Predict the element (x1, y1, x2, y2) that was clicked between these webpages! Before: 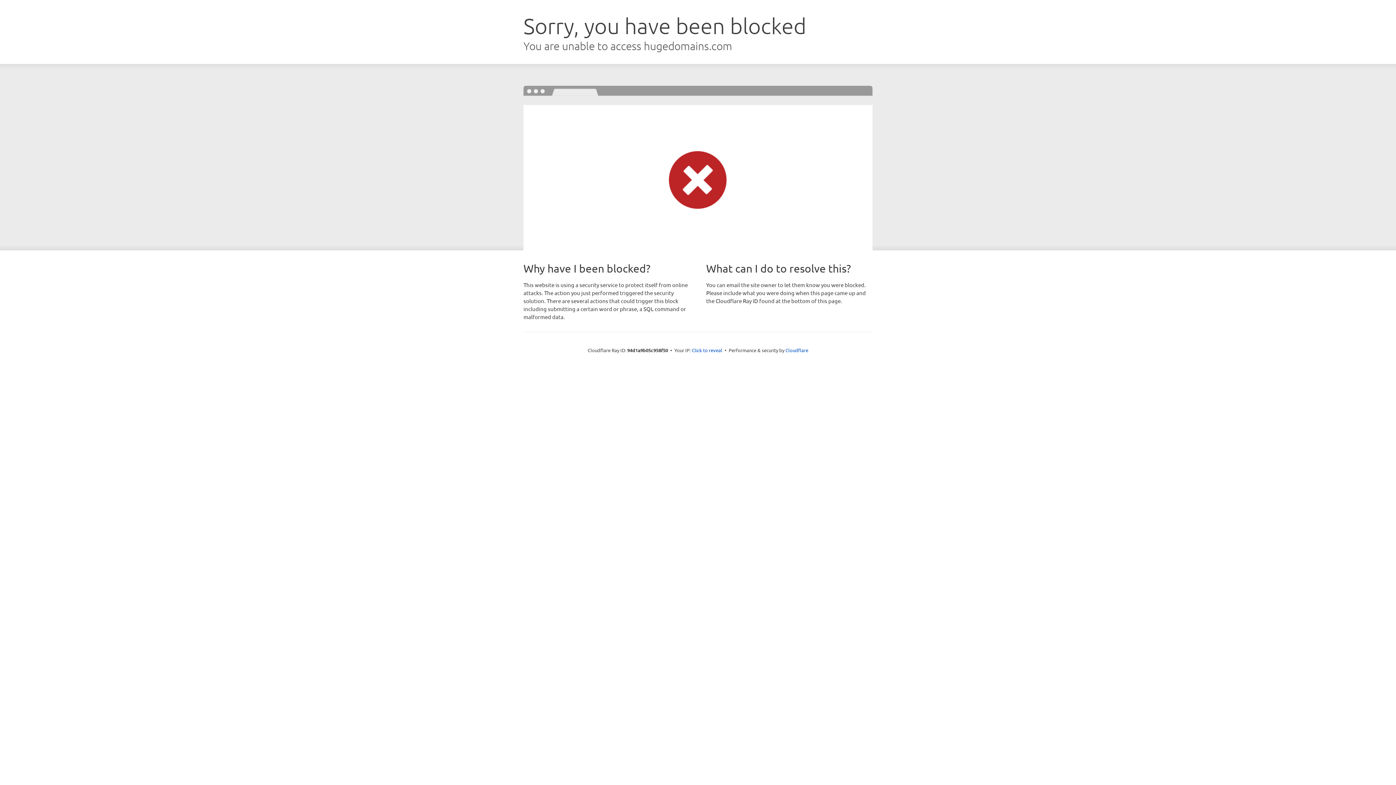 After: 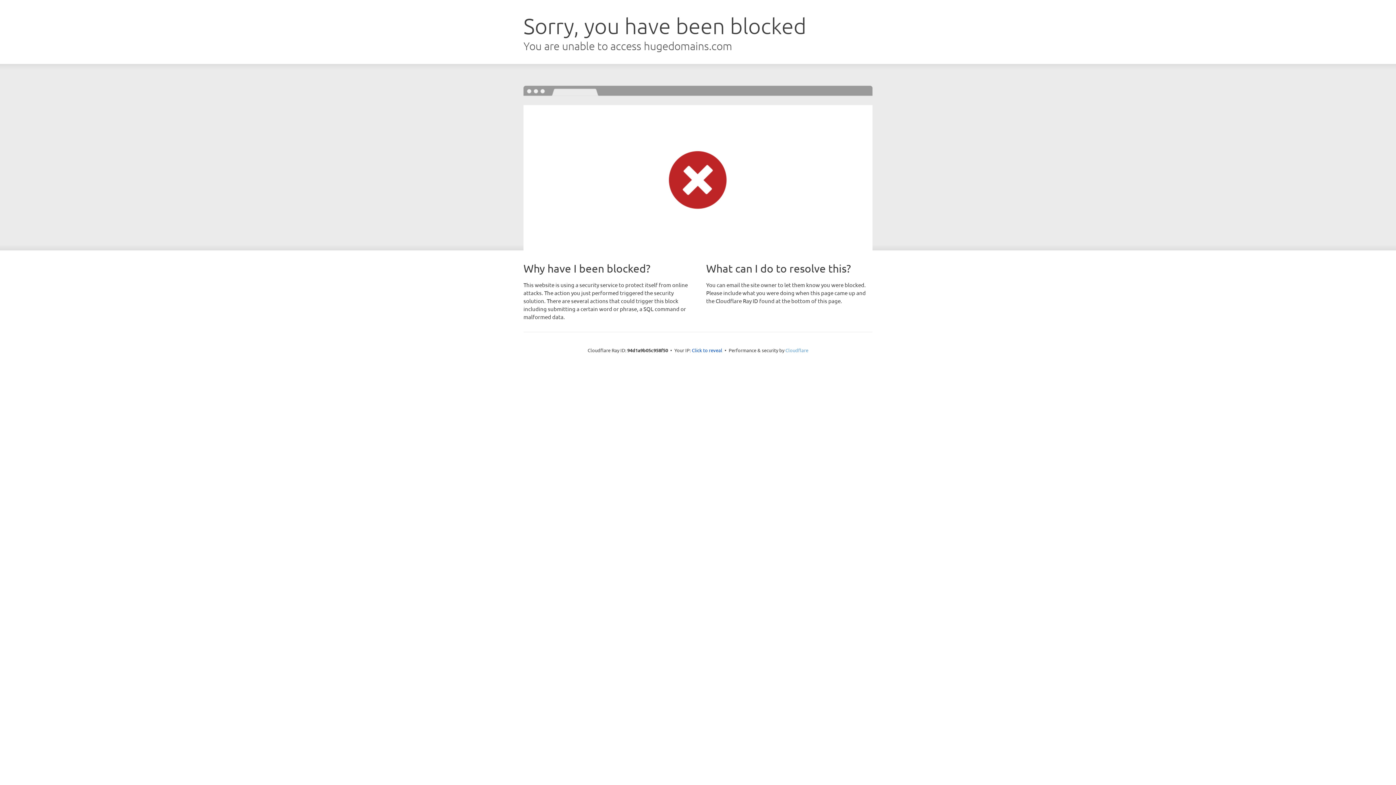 Action: label: Cloudflare bbox: (785, 347, 808, 353)